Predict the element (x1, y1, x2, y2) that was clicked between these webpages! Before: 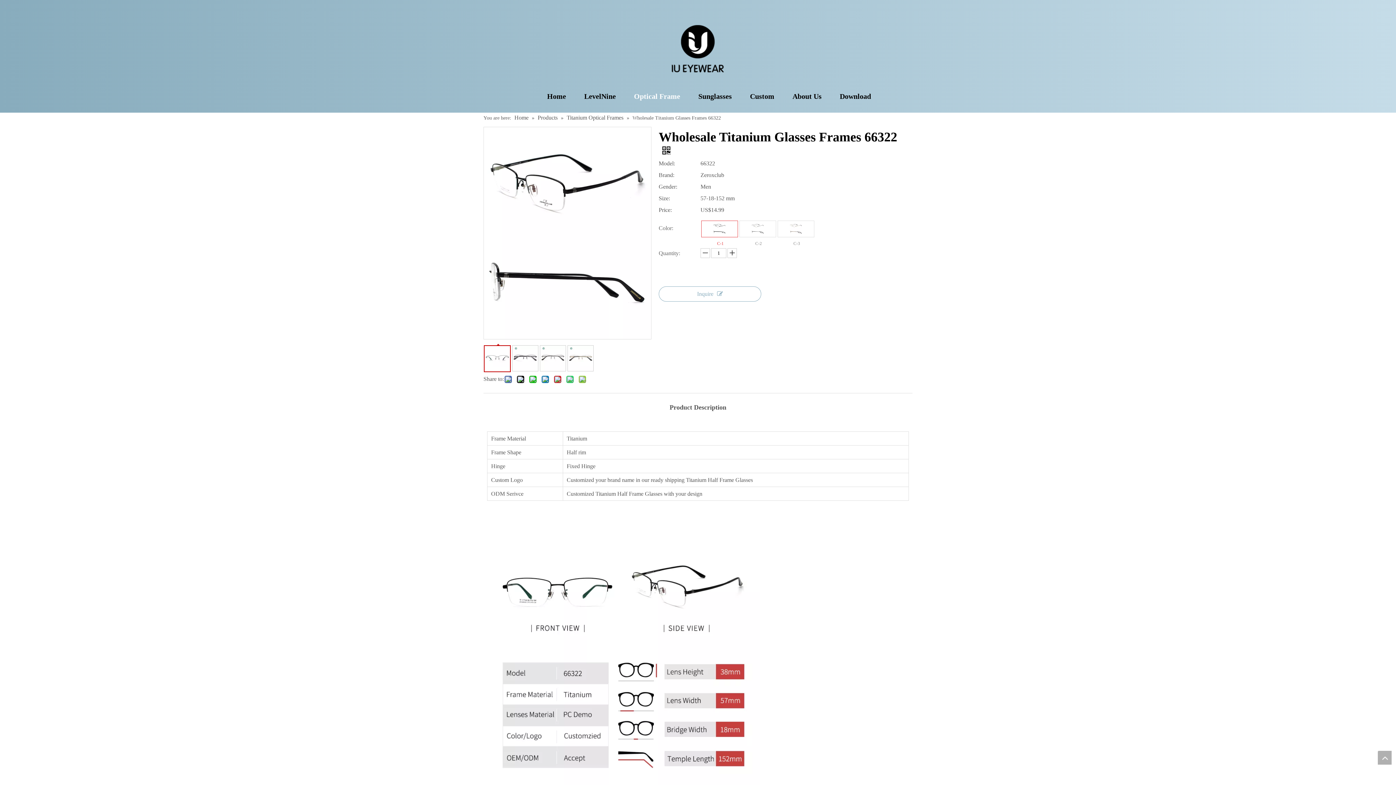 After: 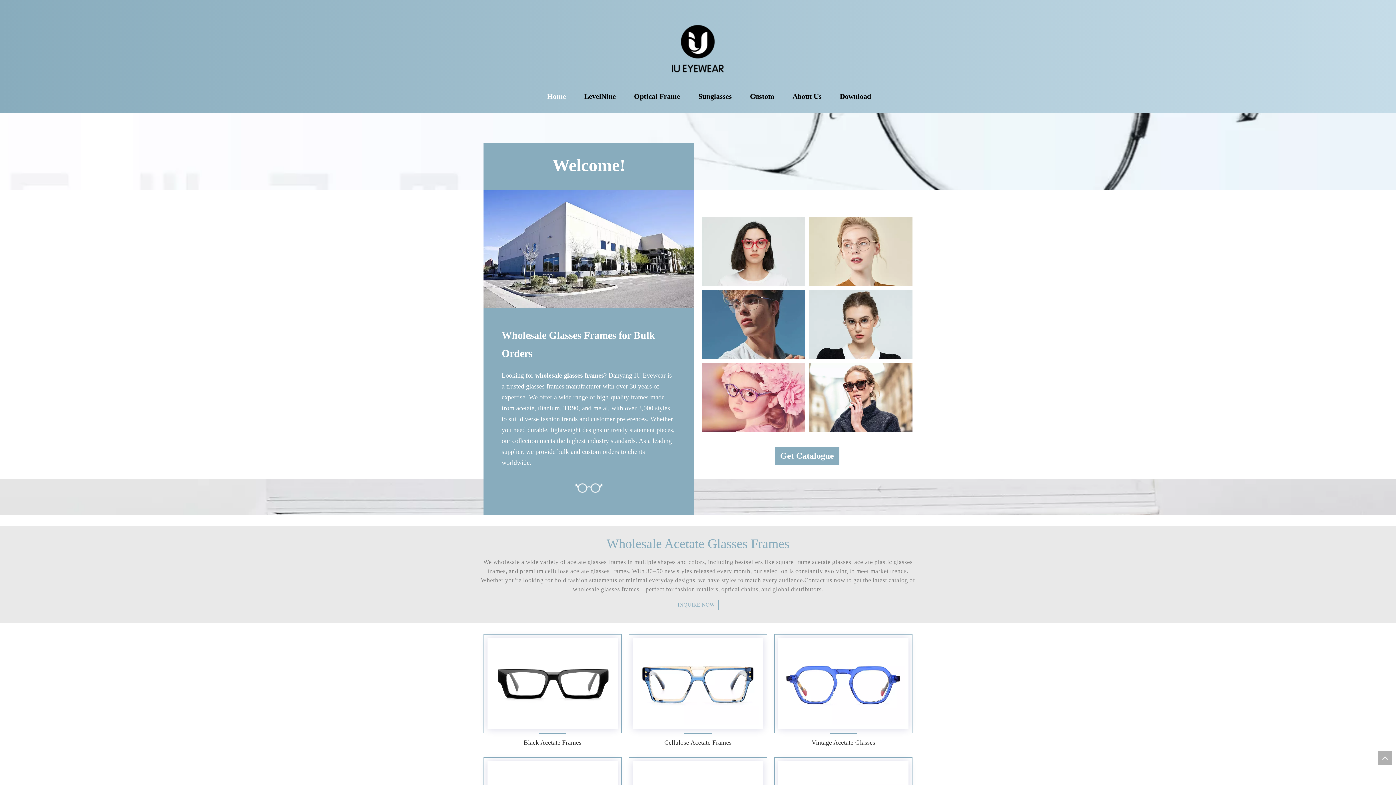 Action: bbox: (669, 21, 727, 76)